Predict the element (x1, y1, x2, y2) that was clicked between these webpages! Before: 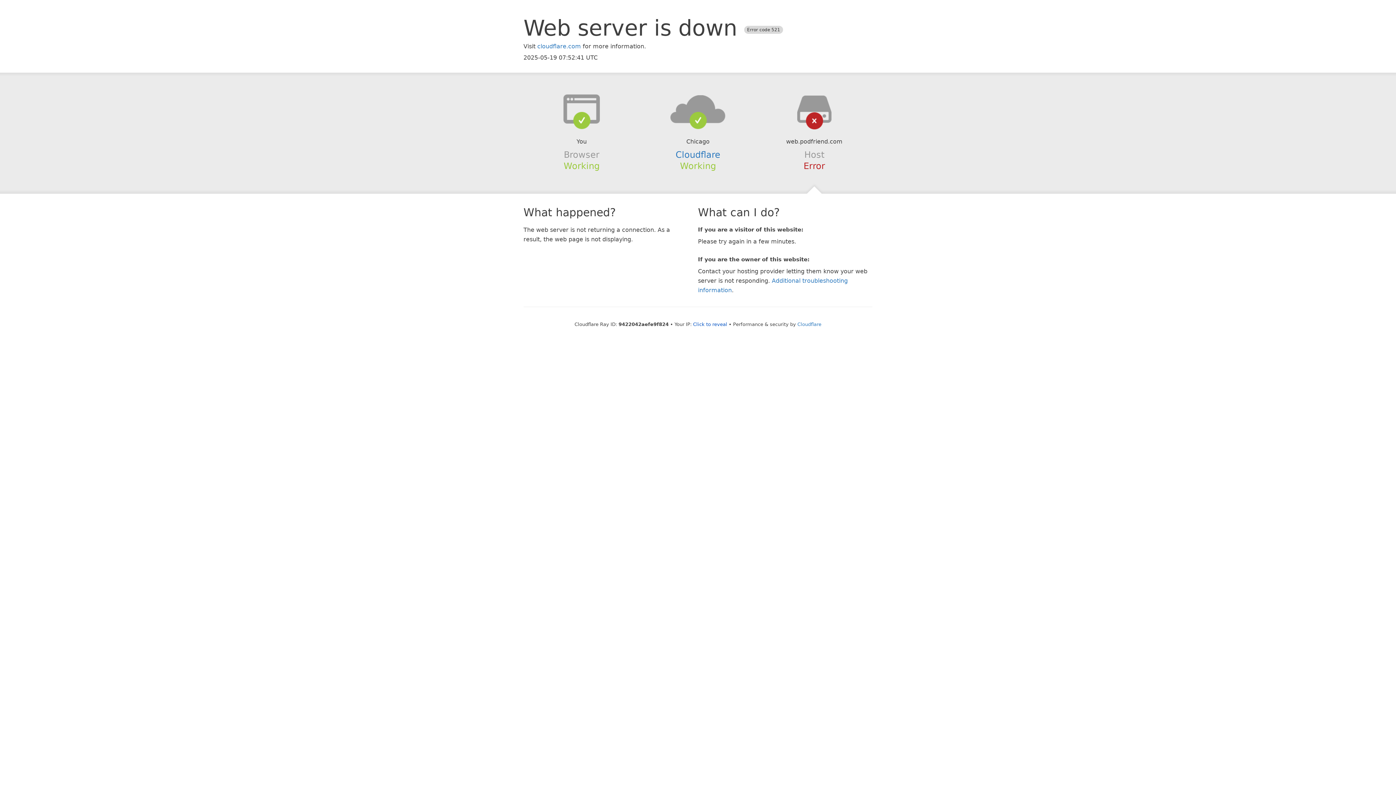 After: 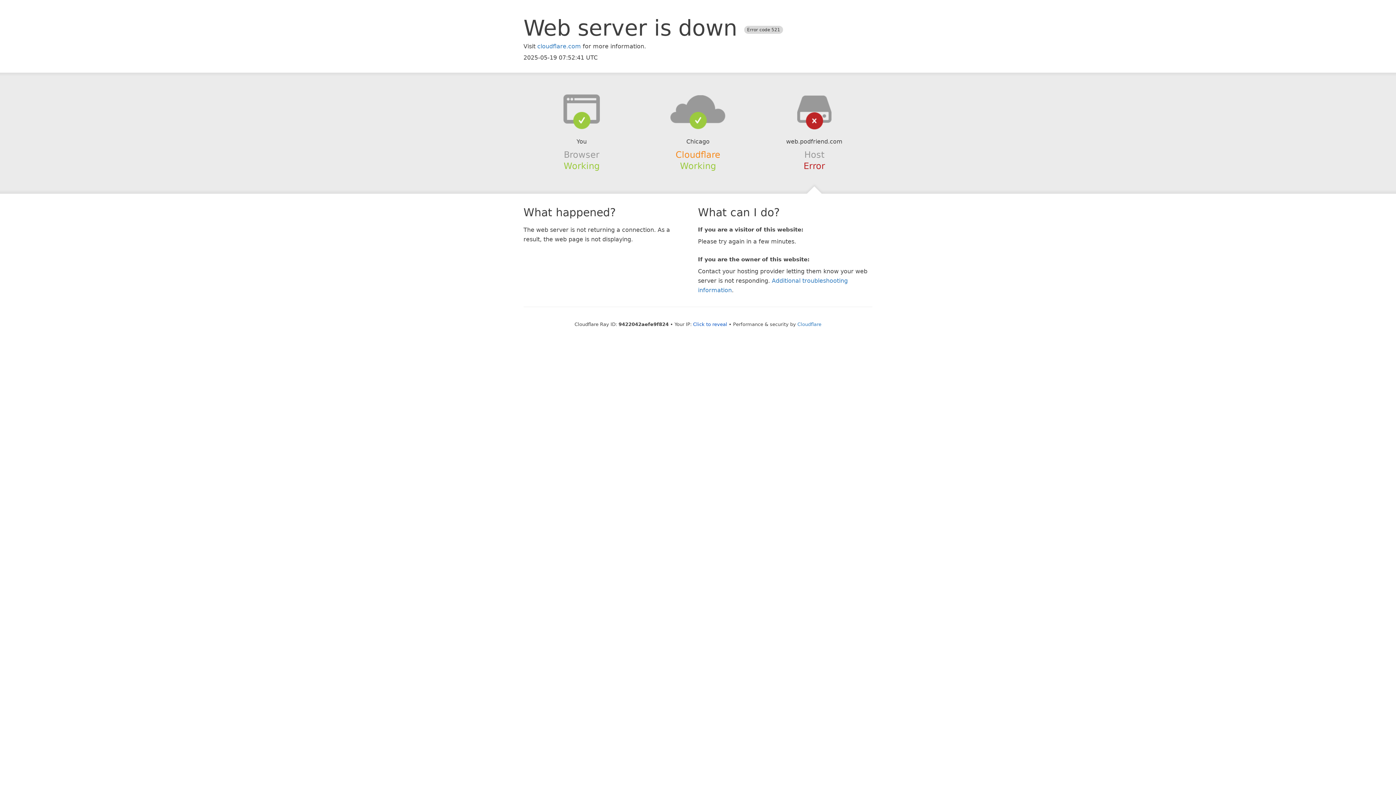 Action: label: Cloudflare bbox: (675, 149, 720, 159)